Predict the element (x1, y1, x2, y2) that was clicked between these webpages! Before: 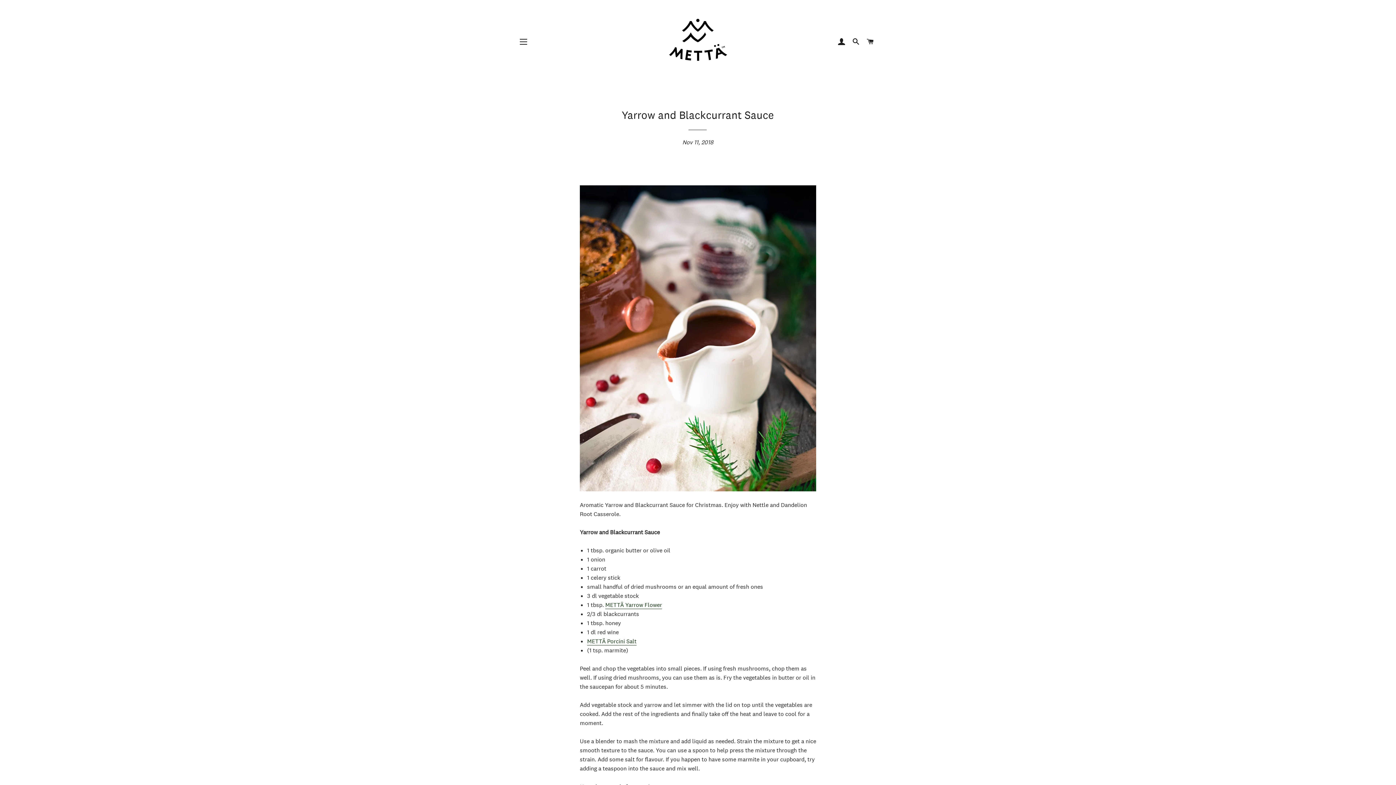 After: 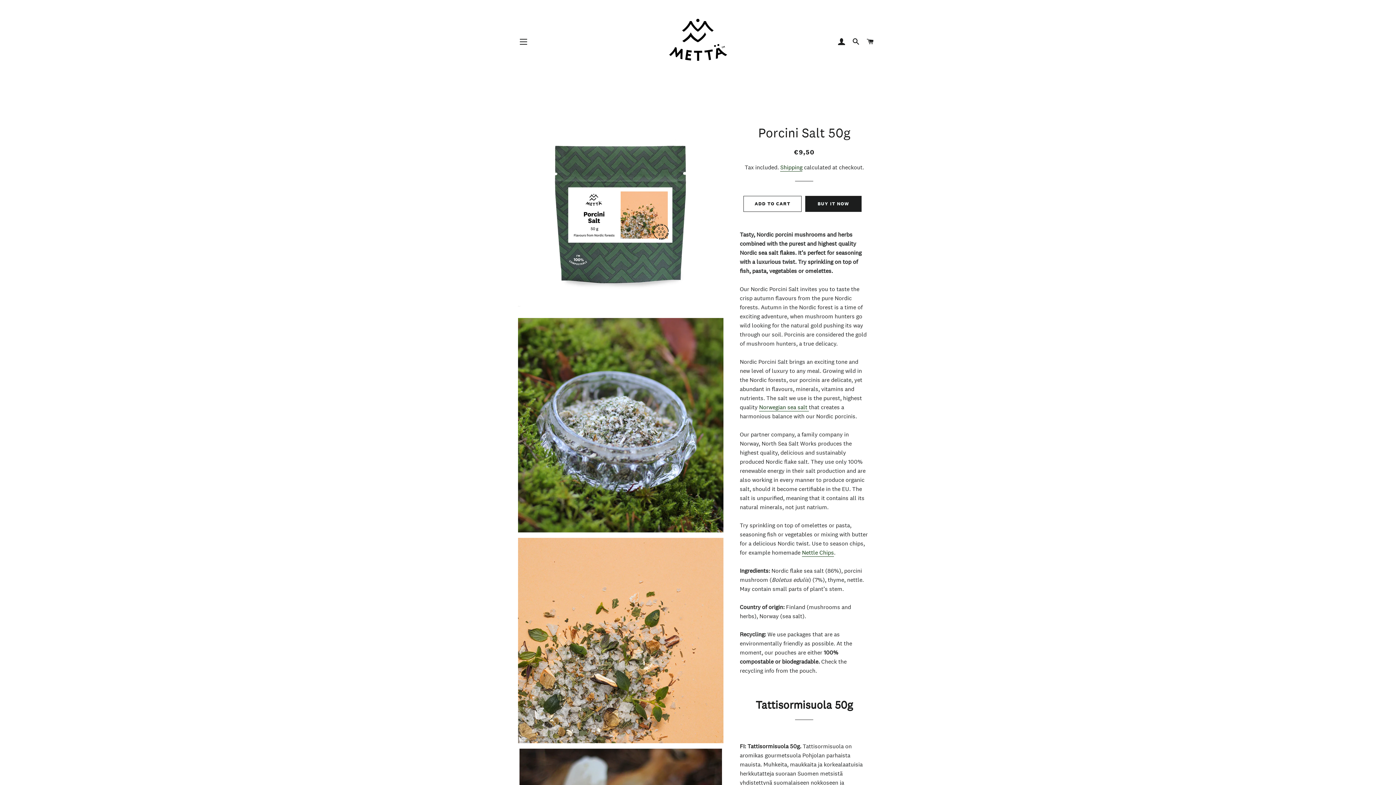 Action: label: METTÄ Porcini Salt bbox: (587, 637, 636, 645)